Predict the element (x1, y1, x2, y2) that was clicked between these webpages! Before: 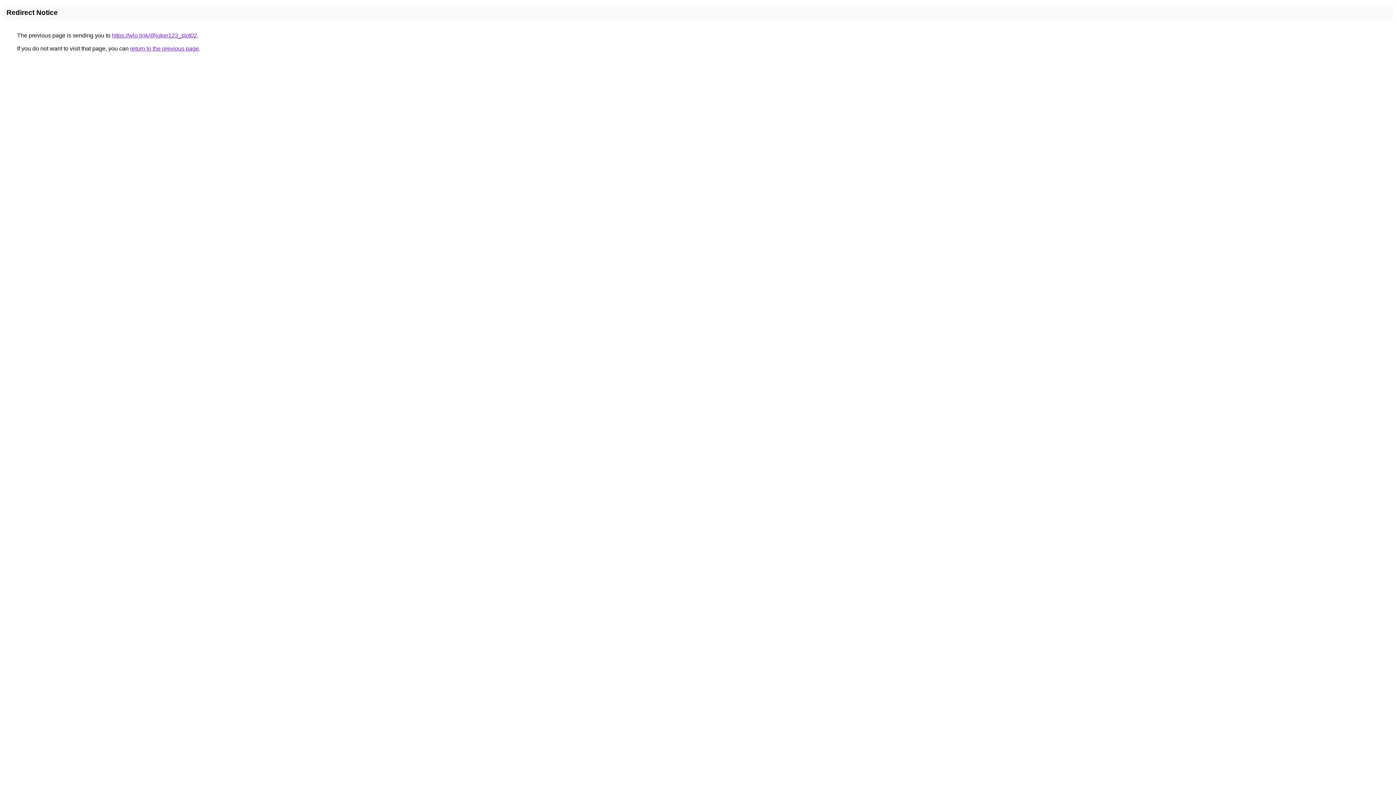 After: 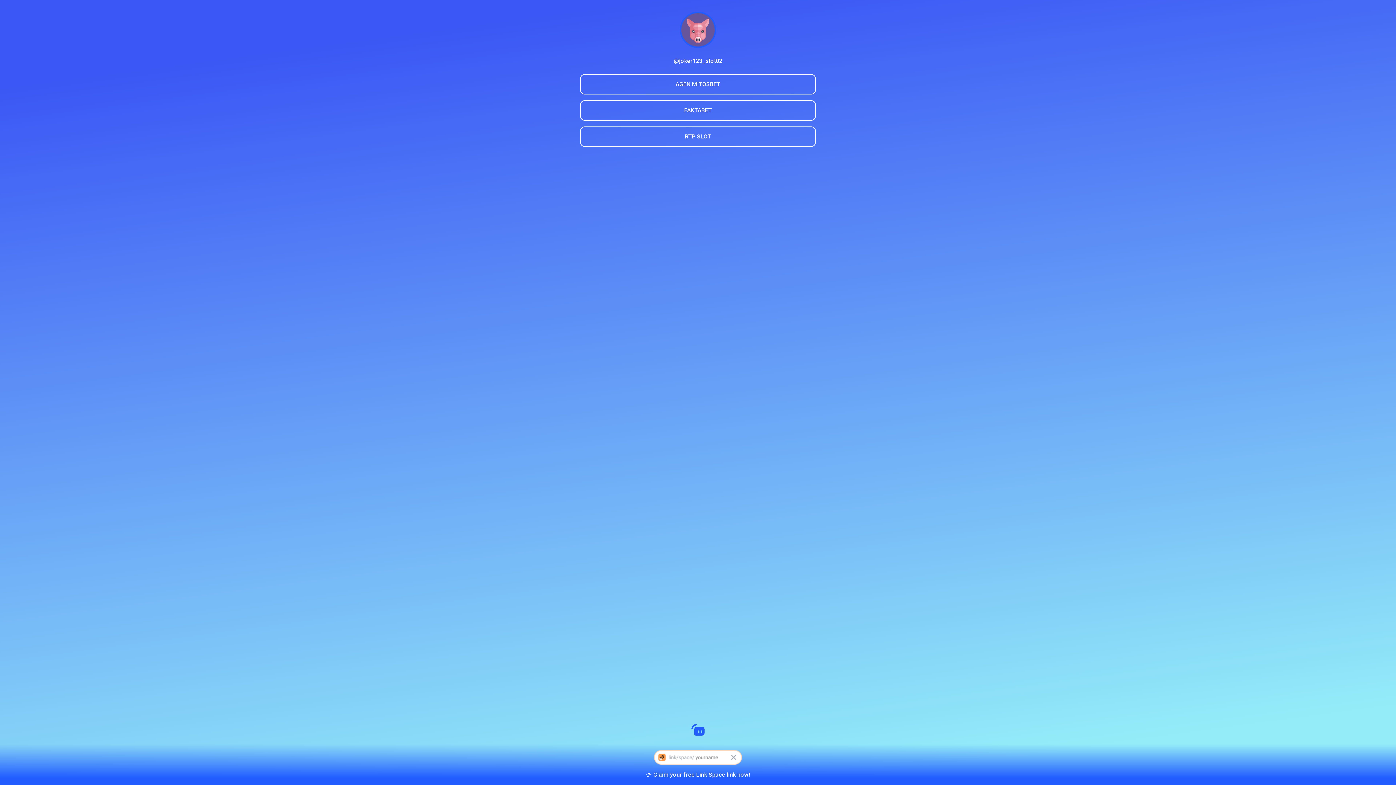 Action: bbox: (112, 32, 197, 38) label: https://wlo.link/@joker123_slot02